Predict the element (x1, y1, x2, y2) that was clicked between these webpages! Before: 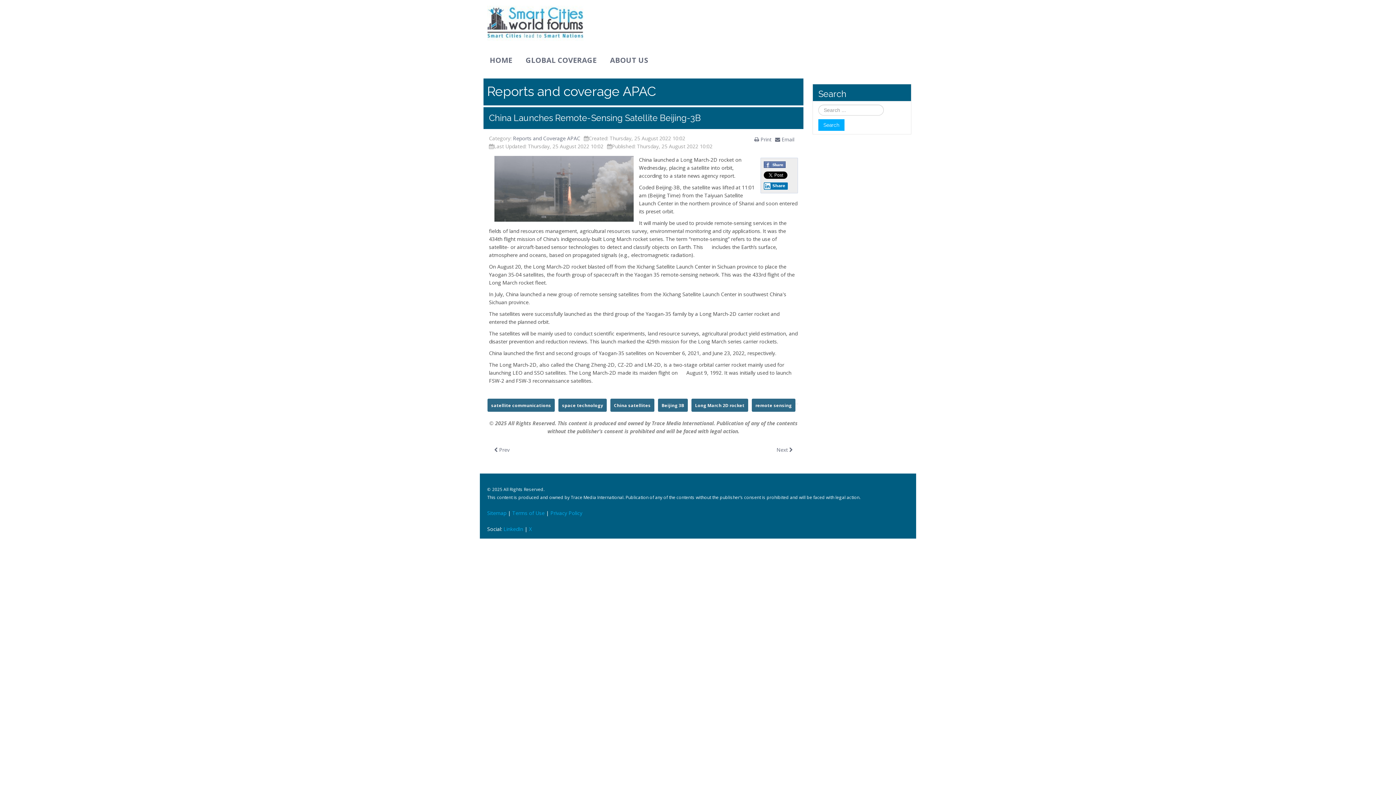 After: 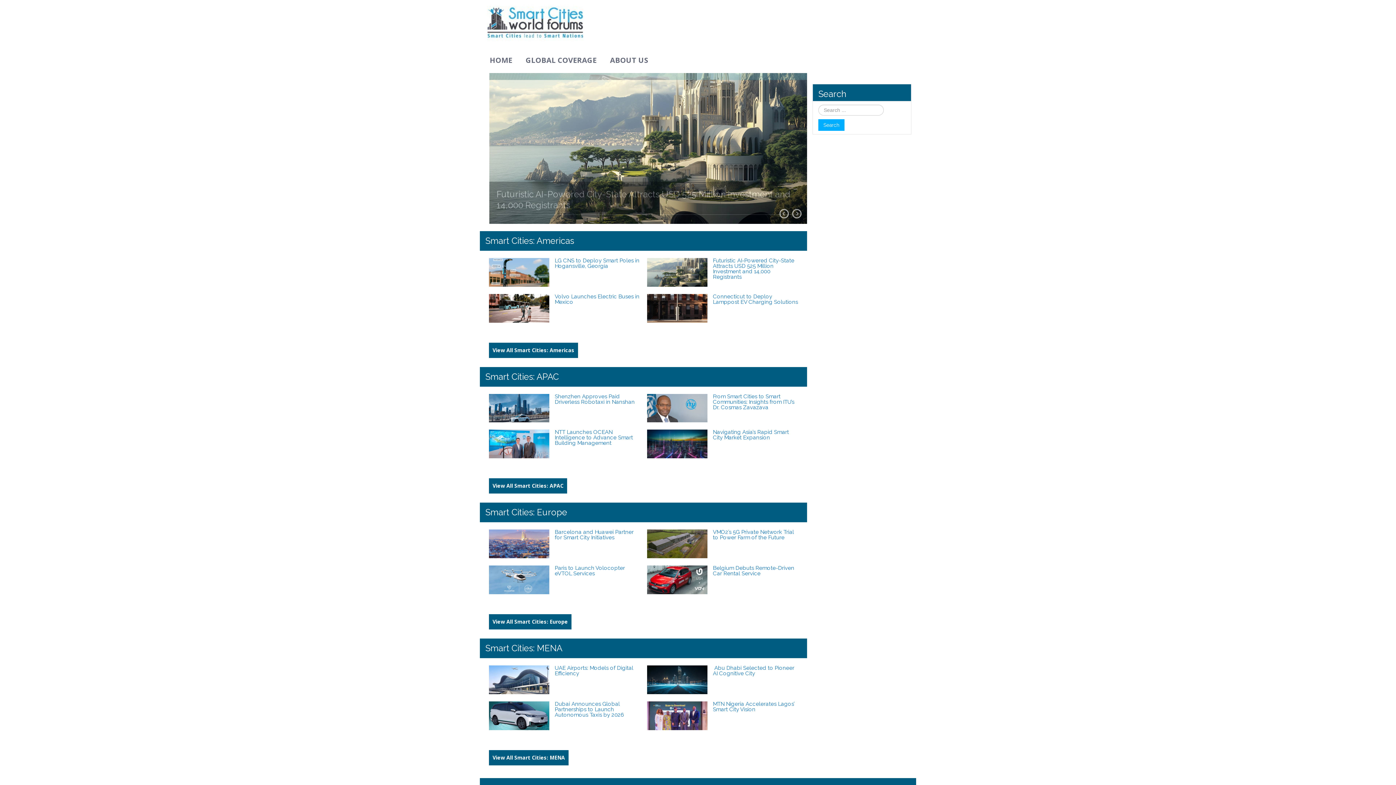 Action: label: EXPOSE FRAMEWORK FOR JOOMLA 2.5 AND 3.0+
- bbox: (487, 0, 583, 46)